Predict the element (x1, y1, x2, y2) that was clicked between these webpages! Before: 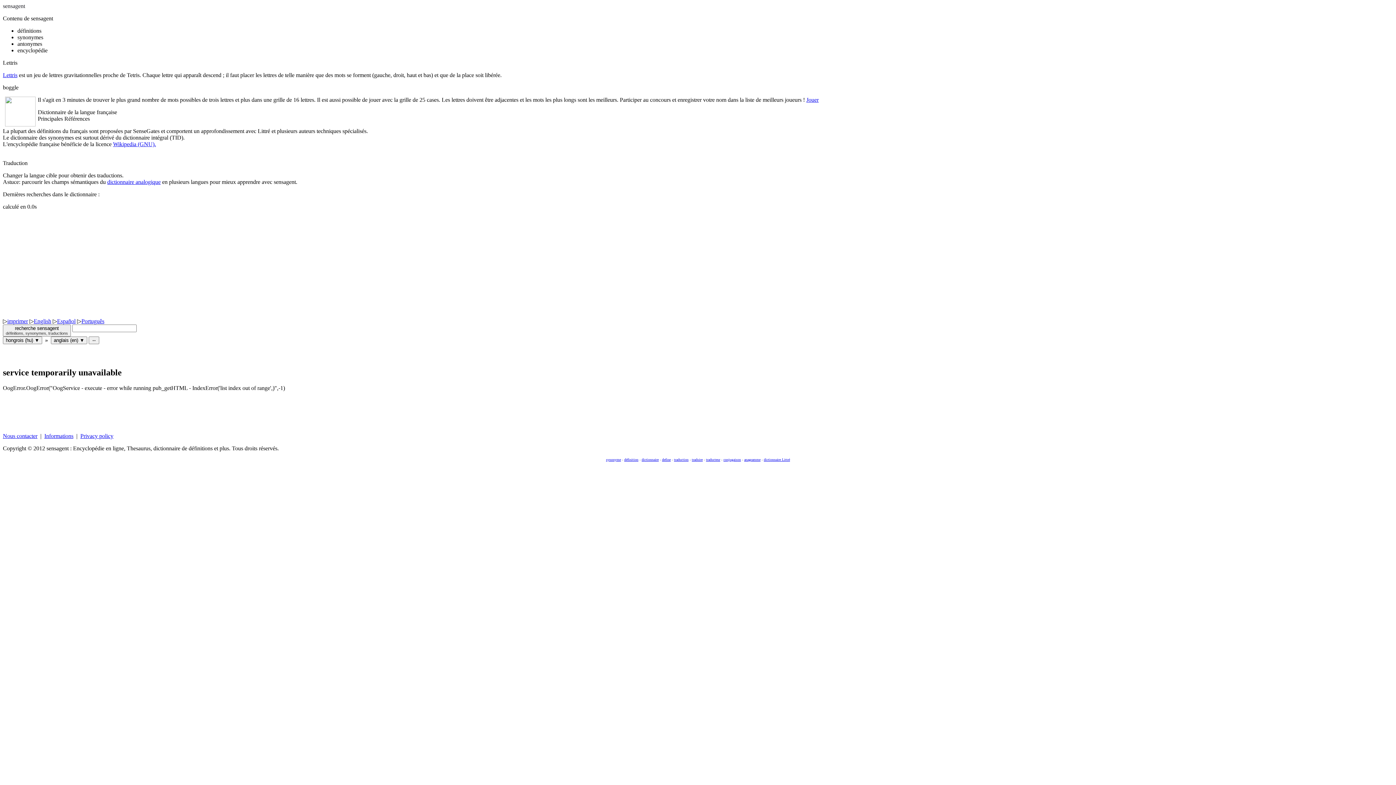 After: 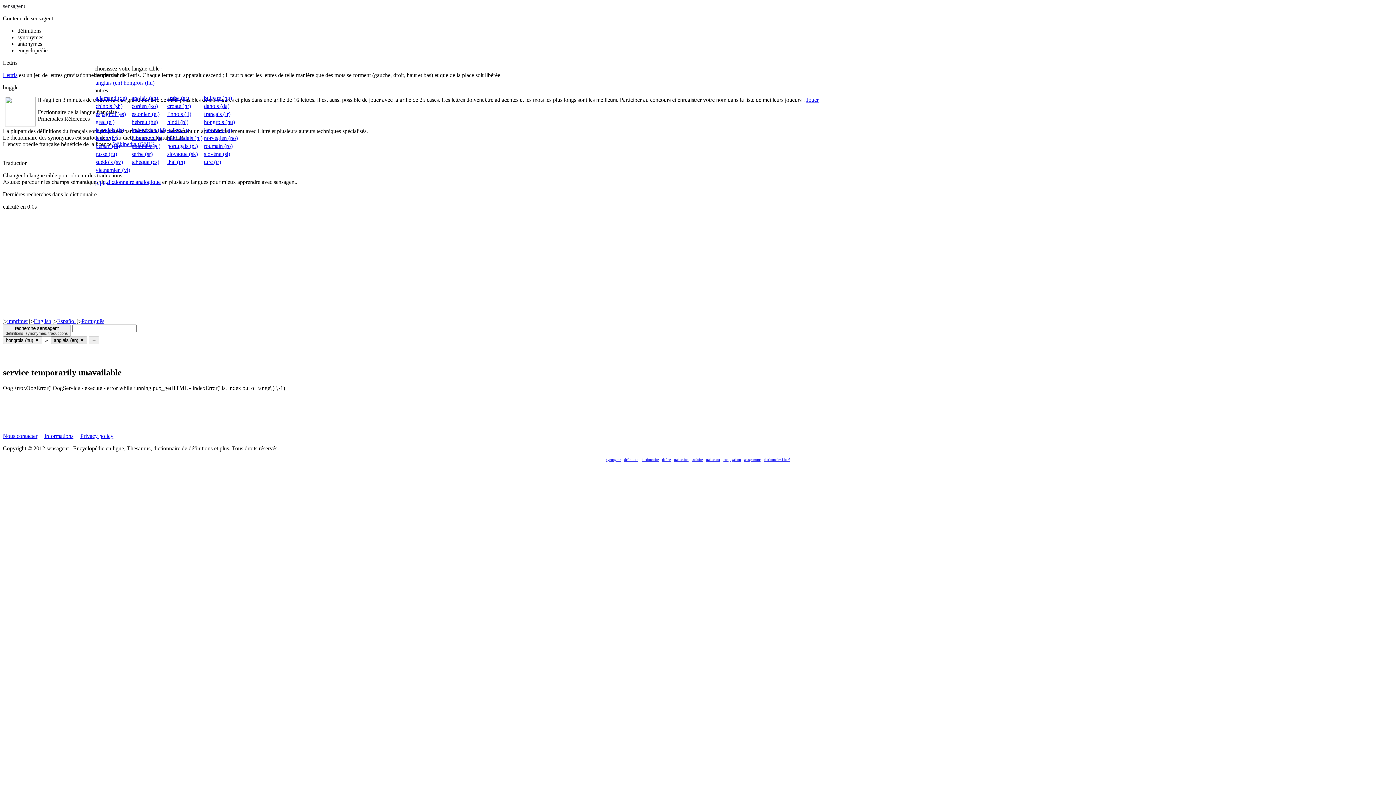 Action: label: anglais (en) ▼ bbox: (50, 336, 87, 344)